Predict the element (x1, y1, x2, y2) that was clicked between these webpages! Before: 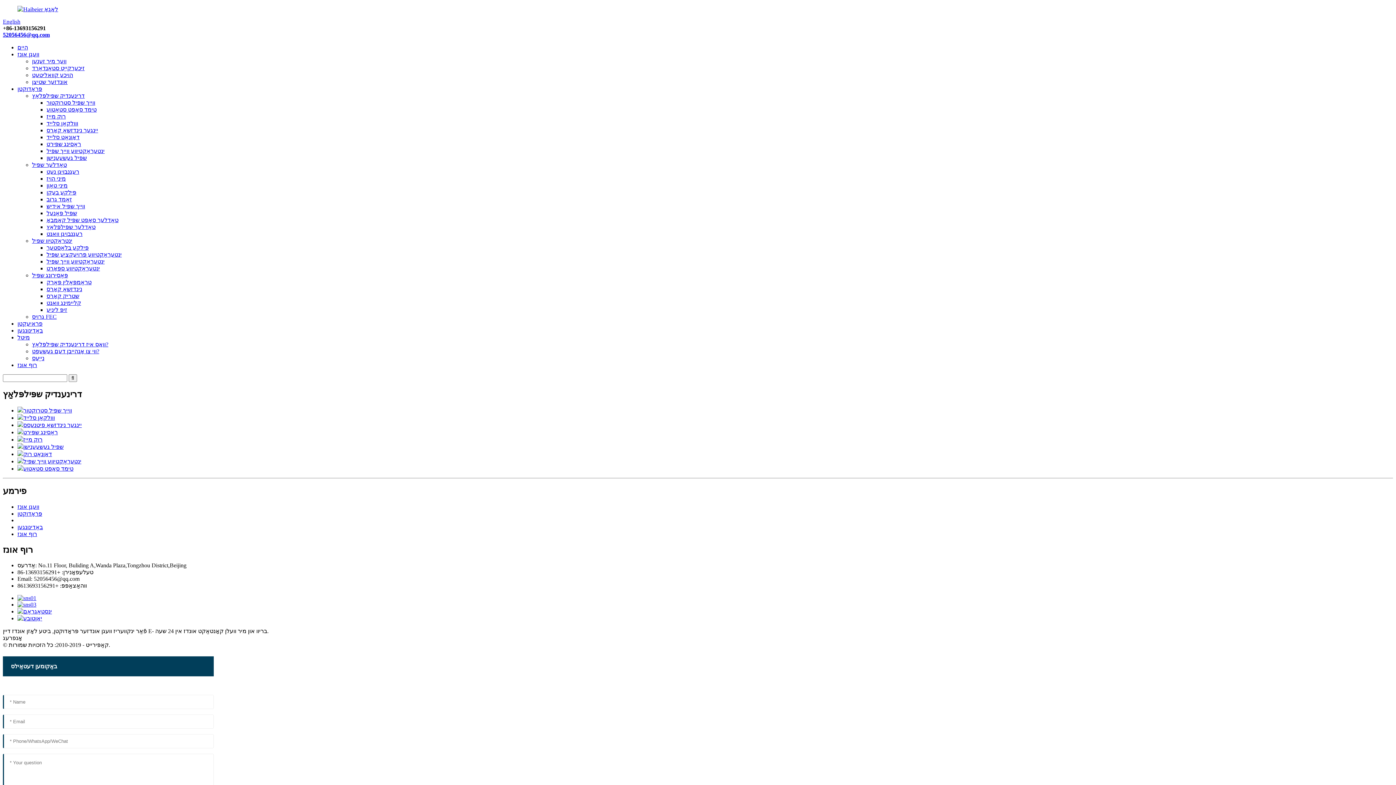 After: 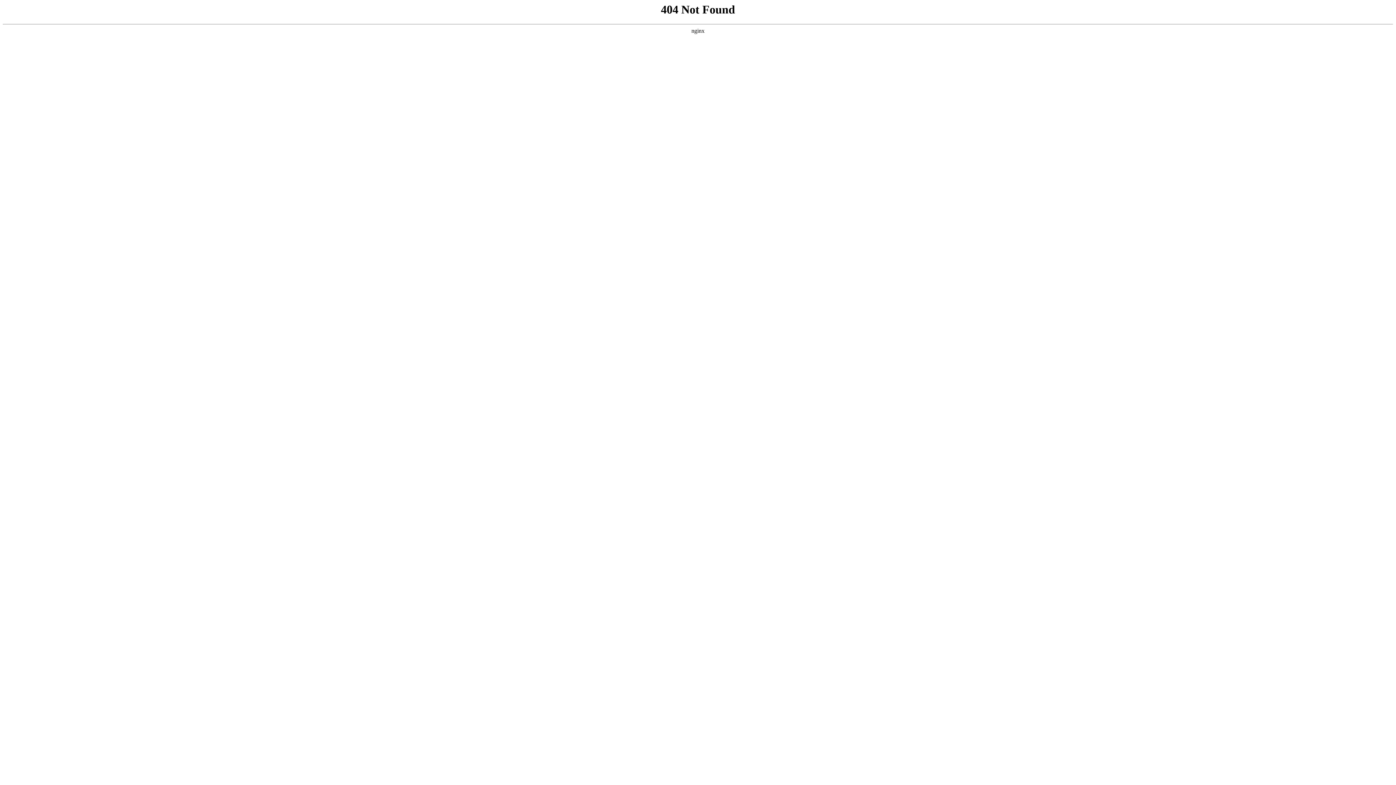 Action: label: טימד סאָפט סטאַטוע bbox: (46, 106, 96, 112)